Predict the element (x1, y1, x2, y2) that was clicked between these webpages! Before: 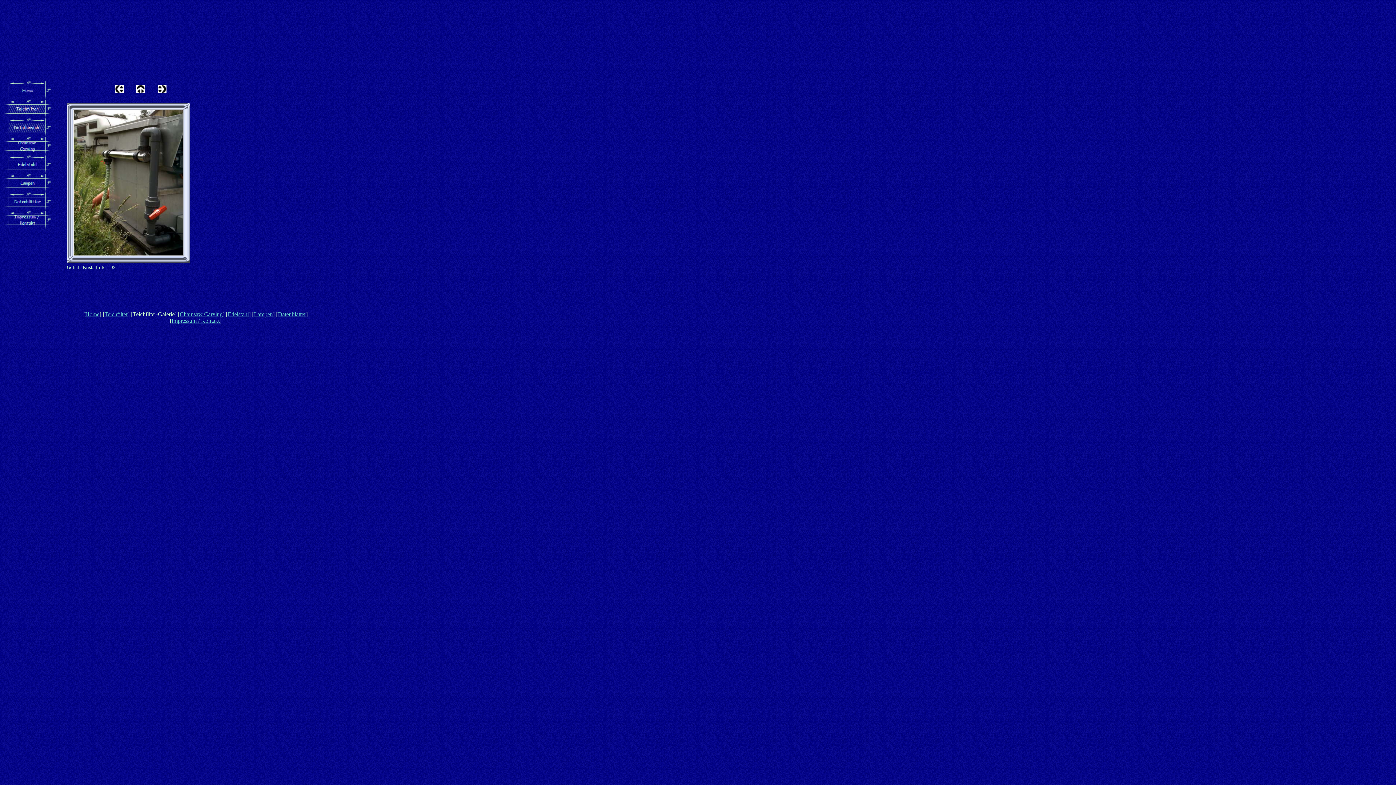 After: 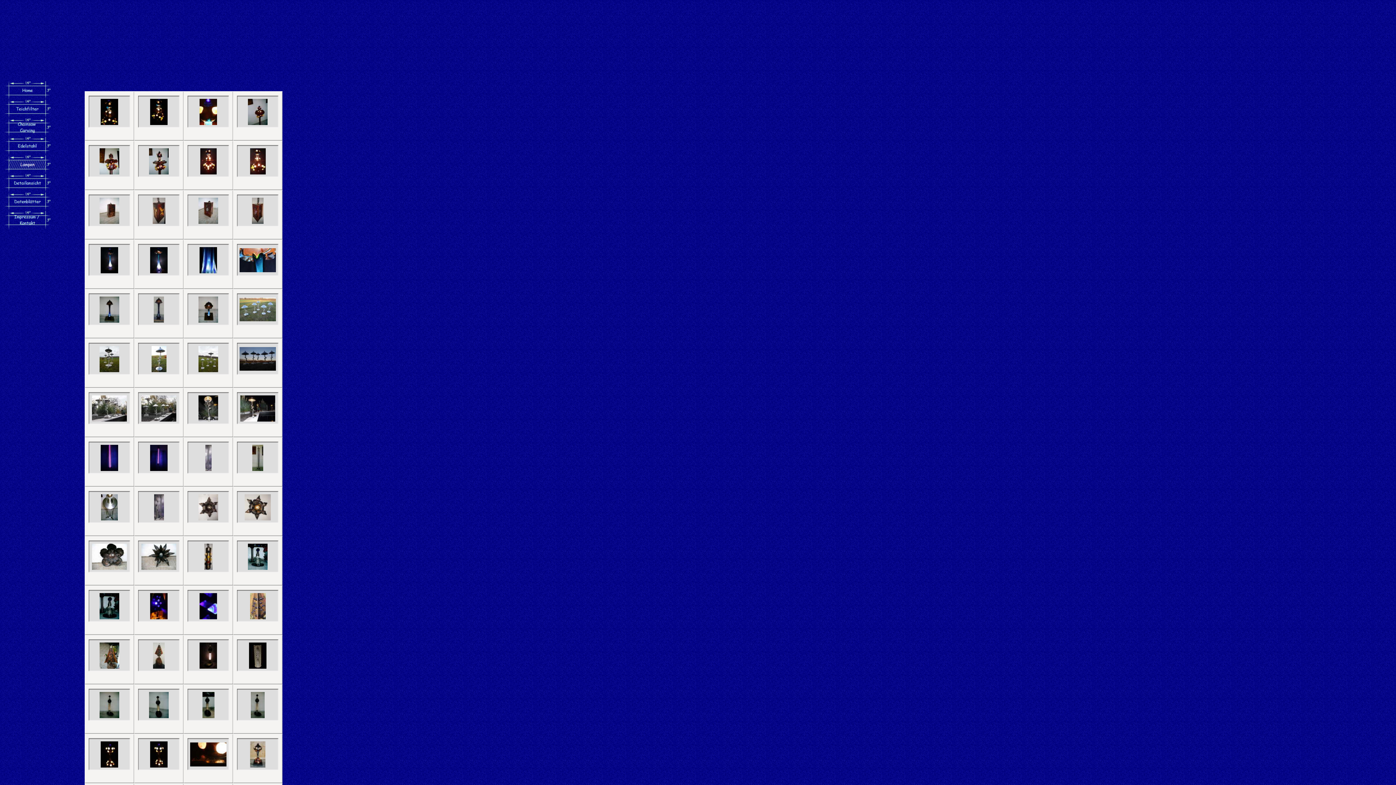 Action: bbox: (4, 187, 50, 193)